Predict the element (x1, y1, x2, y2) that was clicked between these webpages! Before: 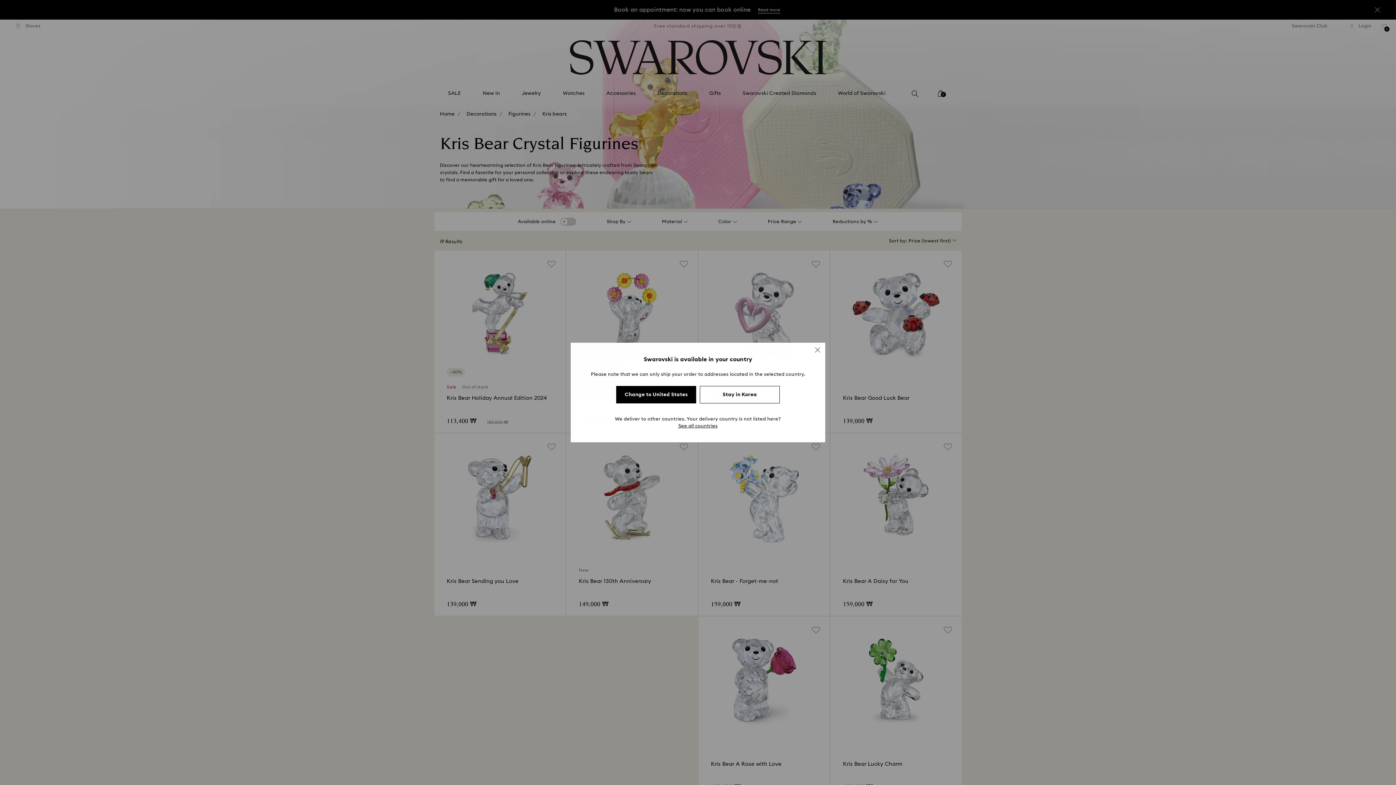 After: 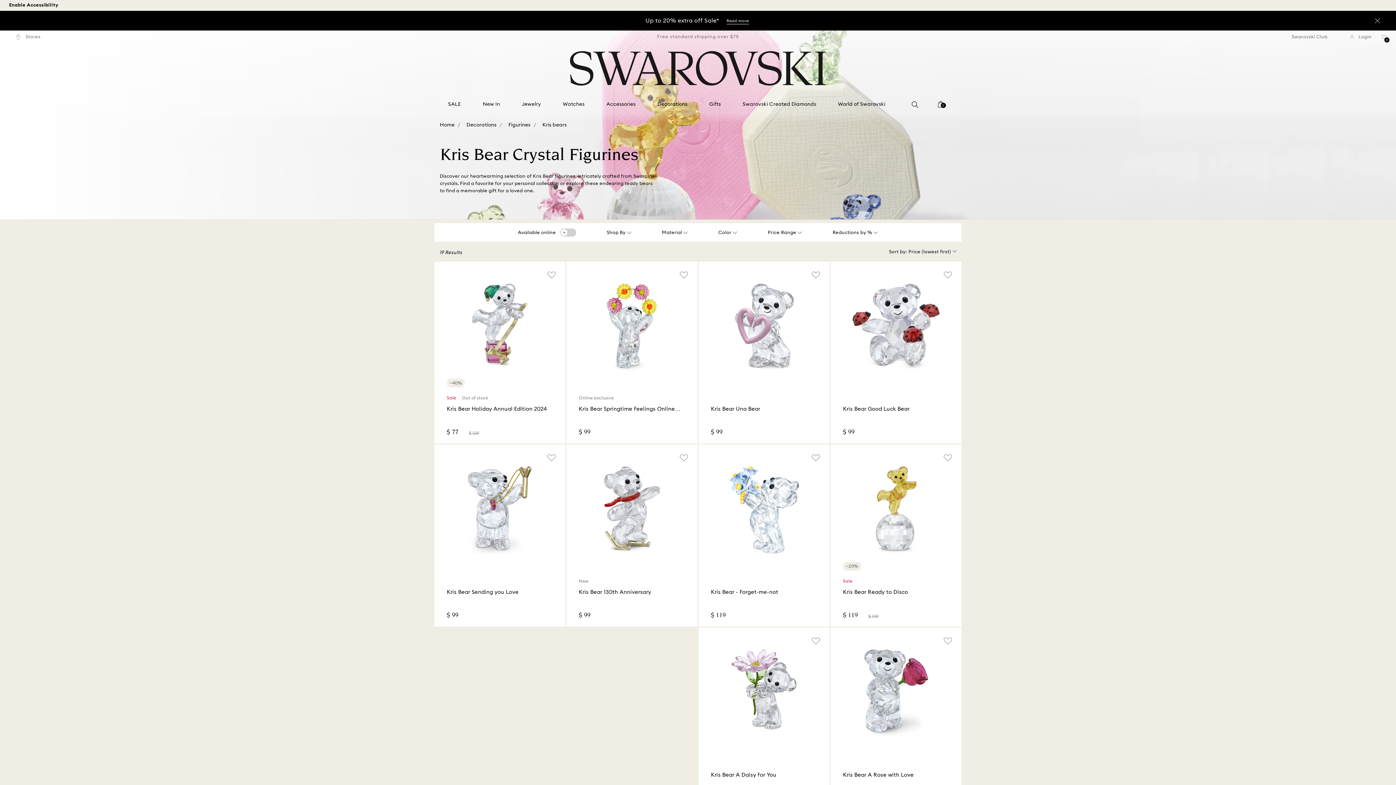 Action: label: Change to United States bbox: (616, 386, 696, 403)